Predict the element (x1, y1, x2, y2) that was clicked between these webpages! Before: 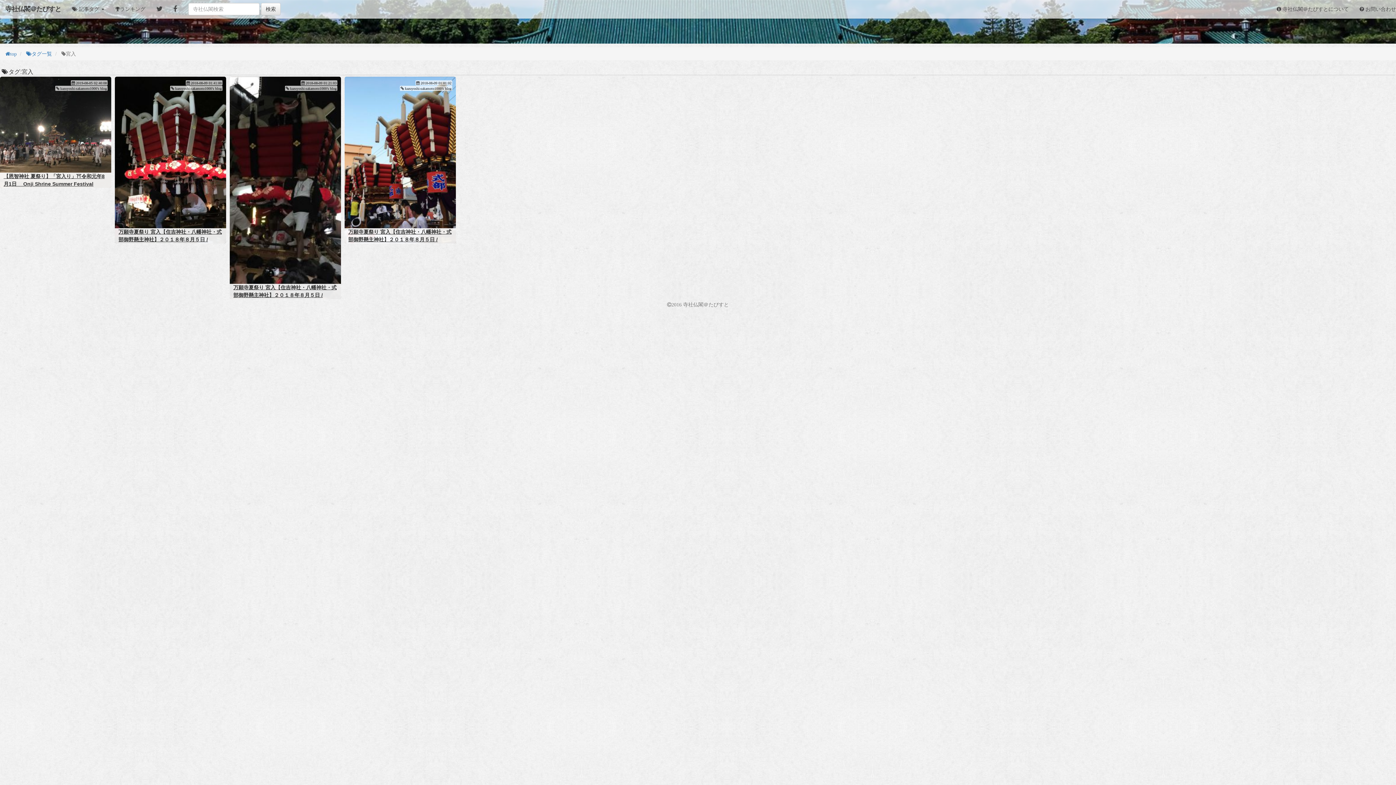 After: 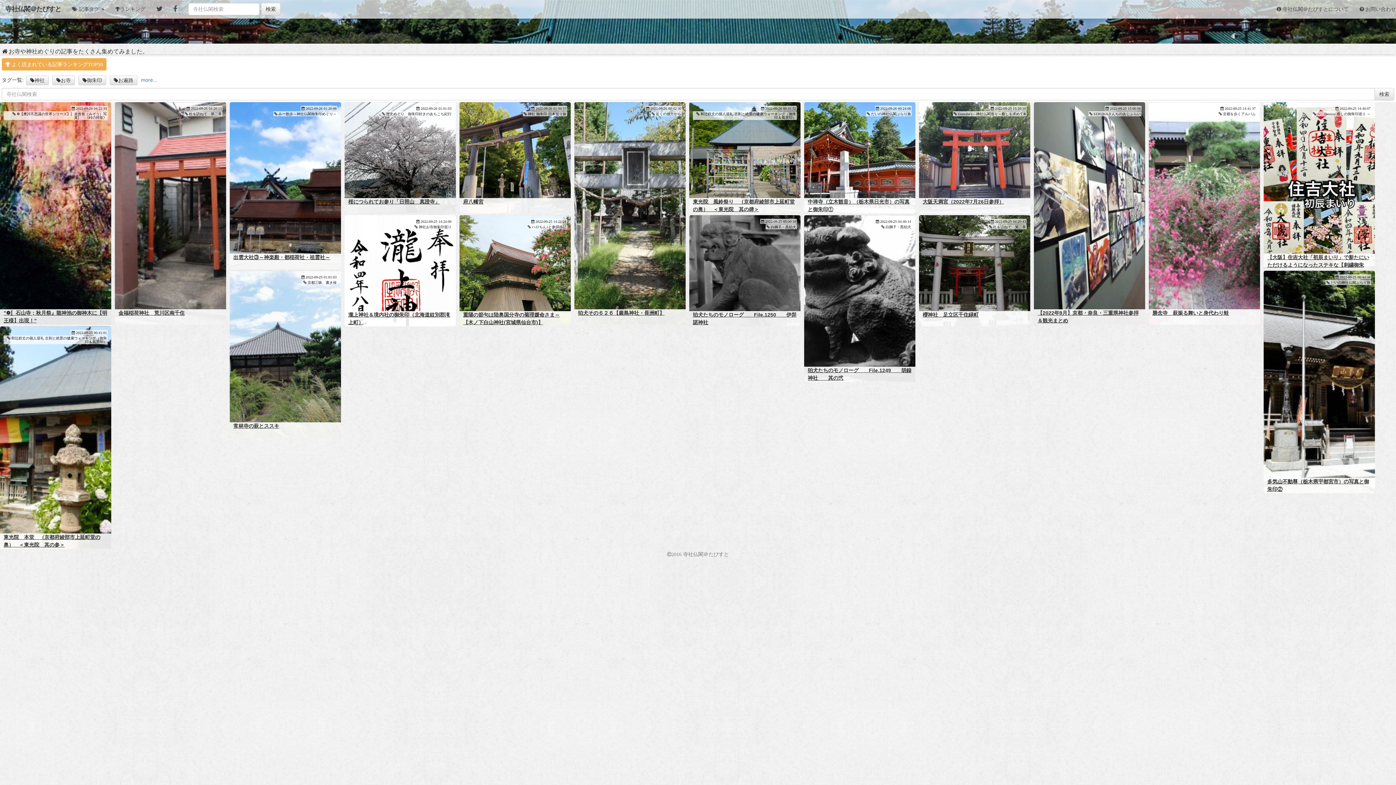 Action: bbox: (5, 51, 16, 56) label: top